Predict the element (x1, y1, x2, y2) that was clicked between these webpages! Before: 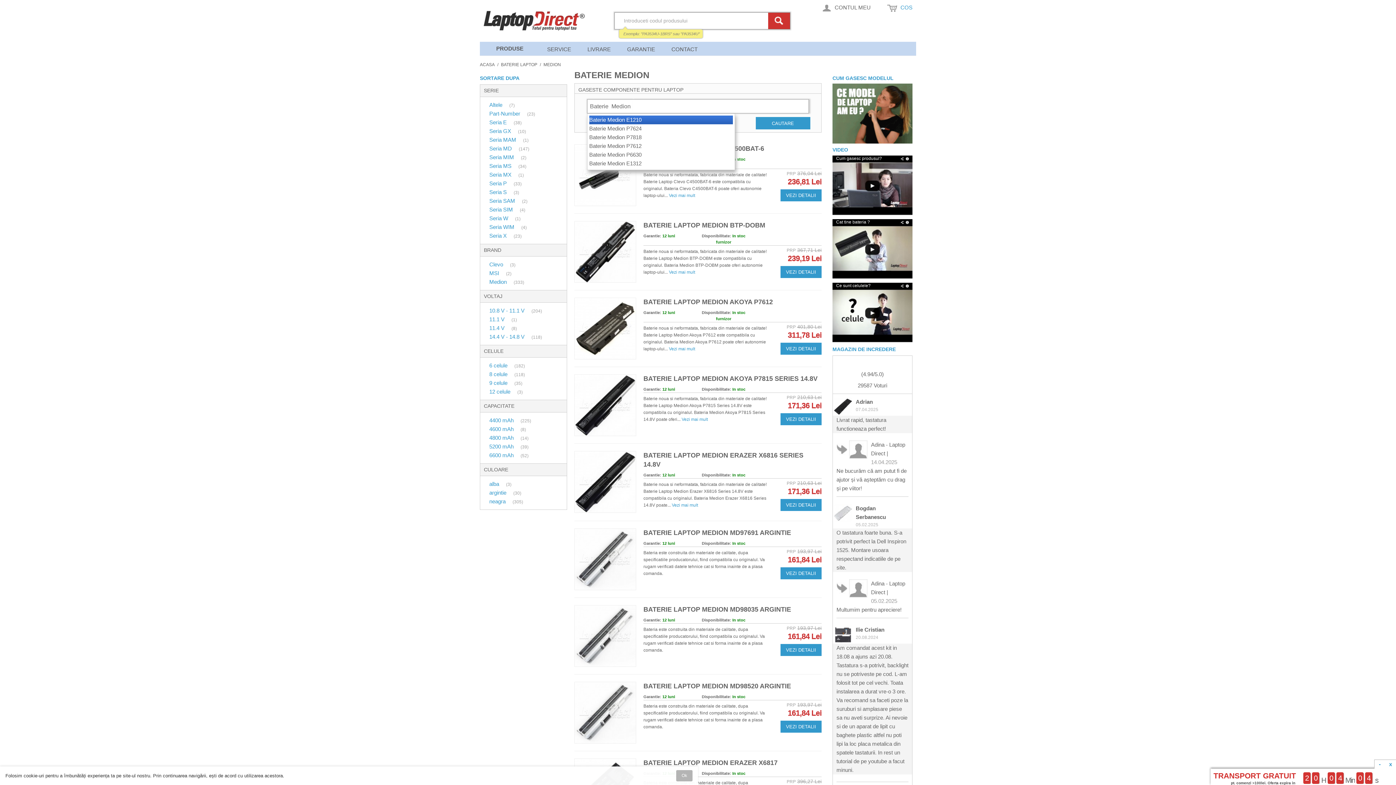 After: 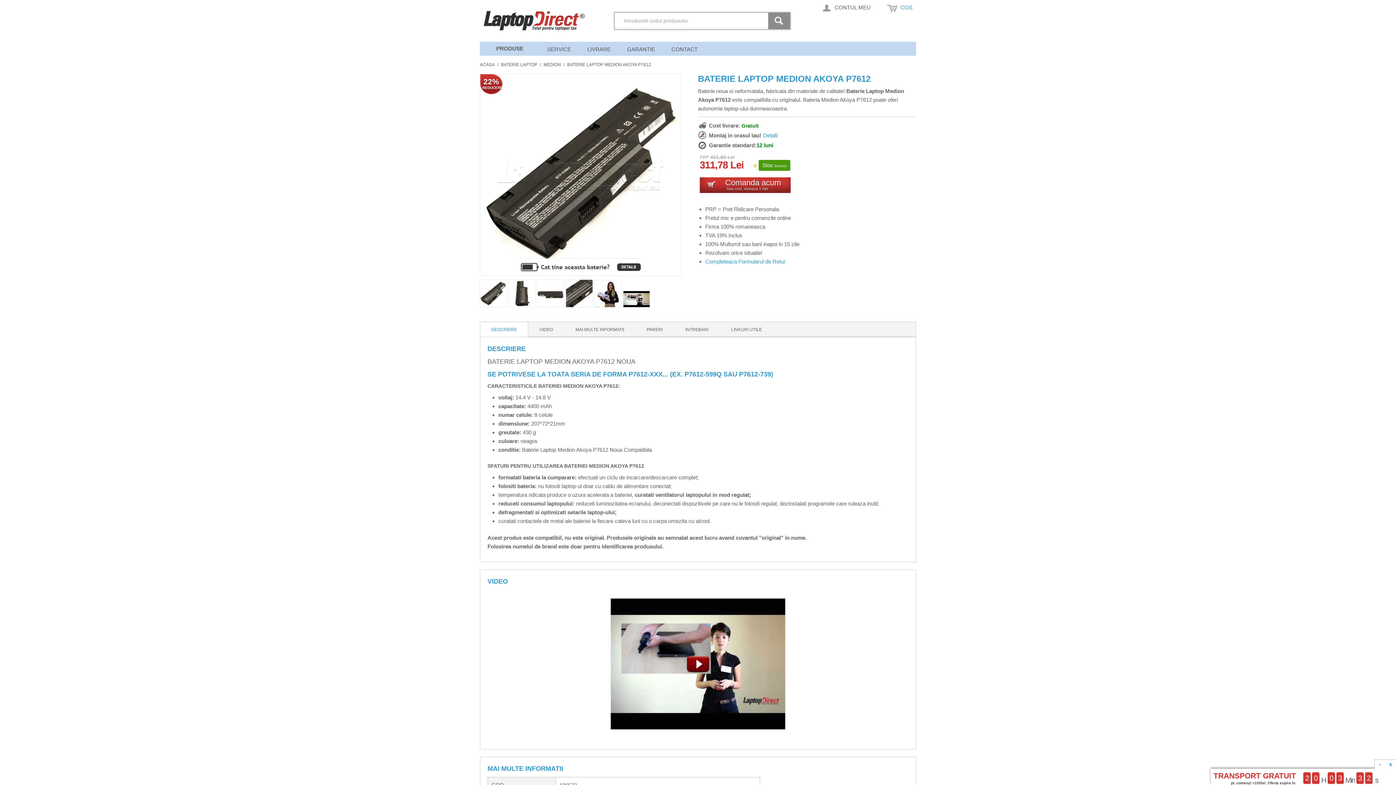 Action: bbox: (574, 297, 636, 359)